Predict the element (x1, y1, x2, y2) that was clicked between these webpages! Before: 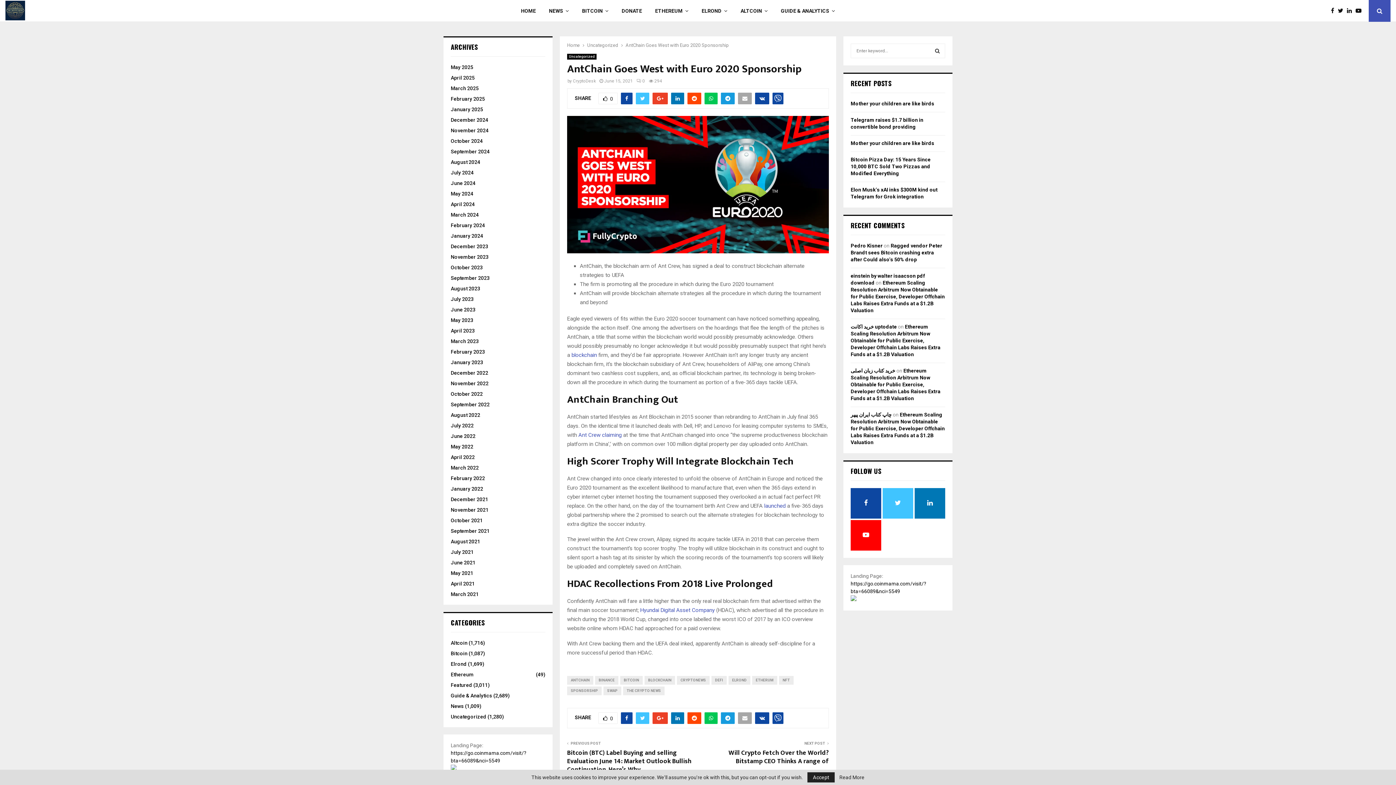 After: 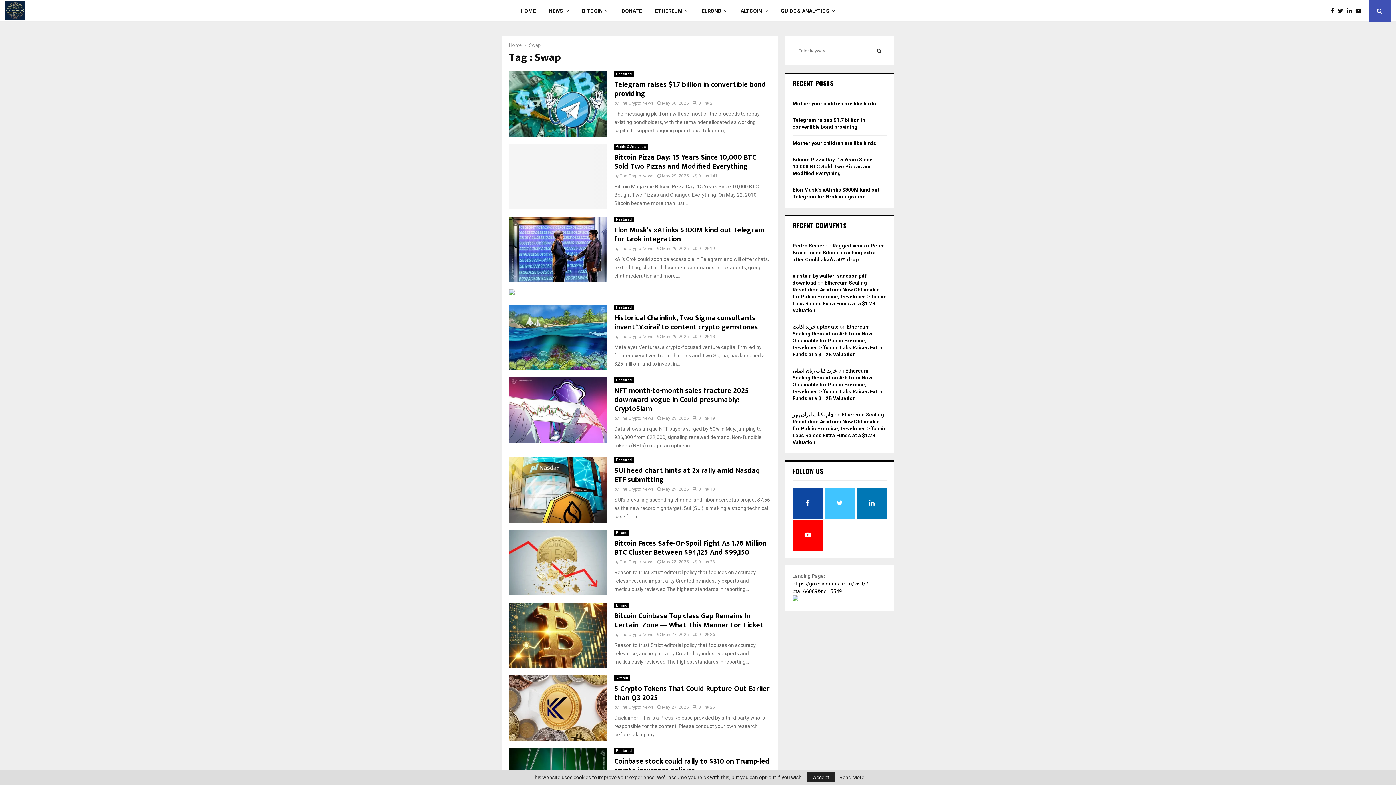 Action: bbox: (603, 686, 621, 695) label: SWAP